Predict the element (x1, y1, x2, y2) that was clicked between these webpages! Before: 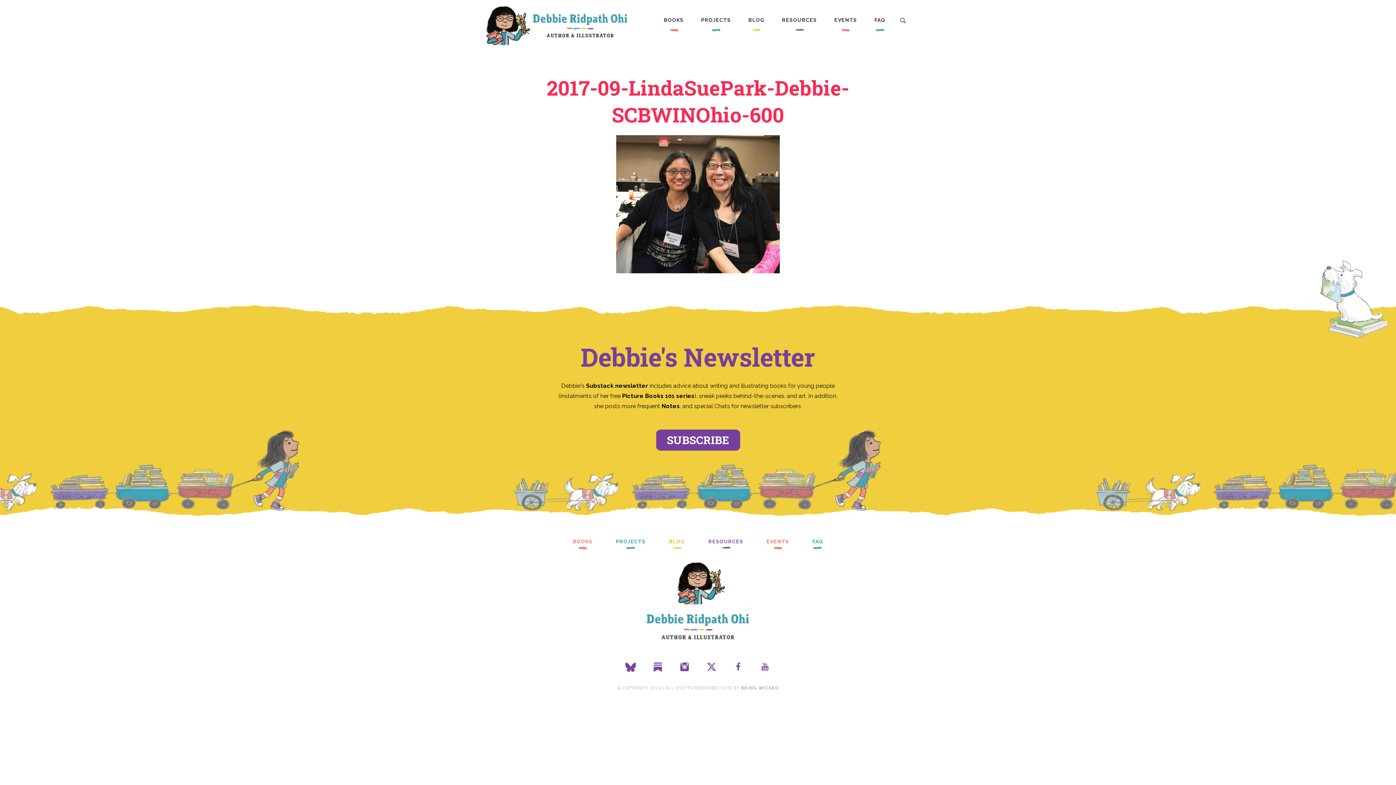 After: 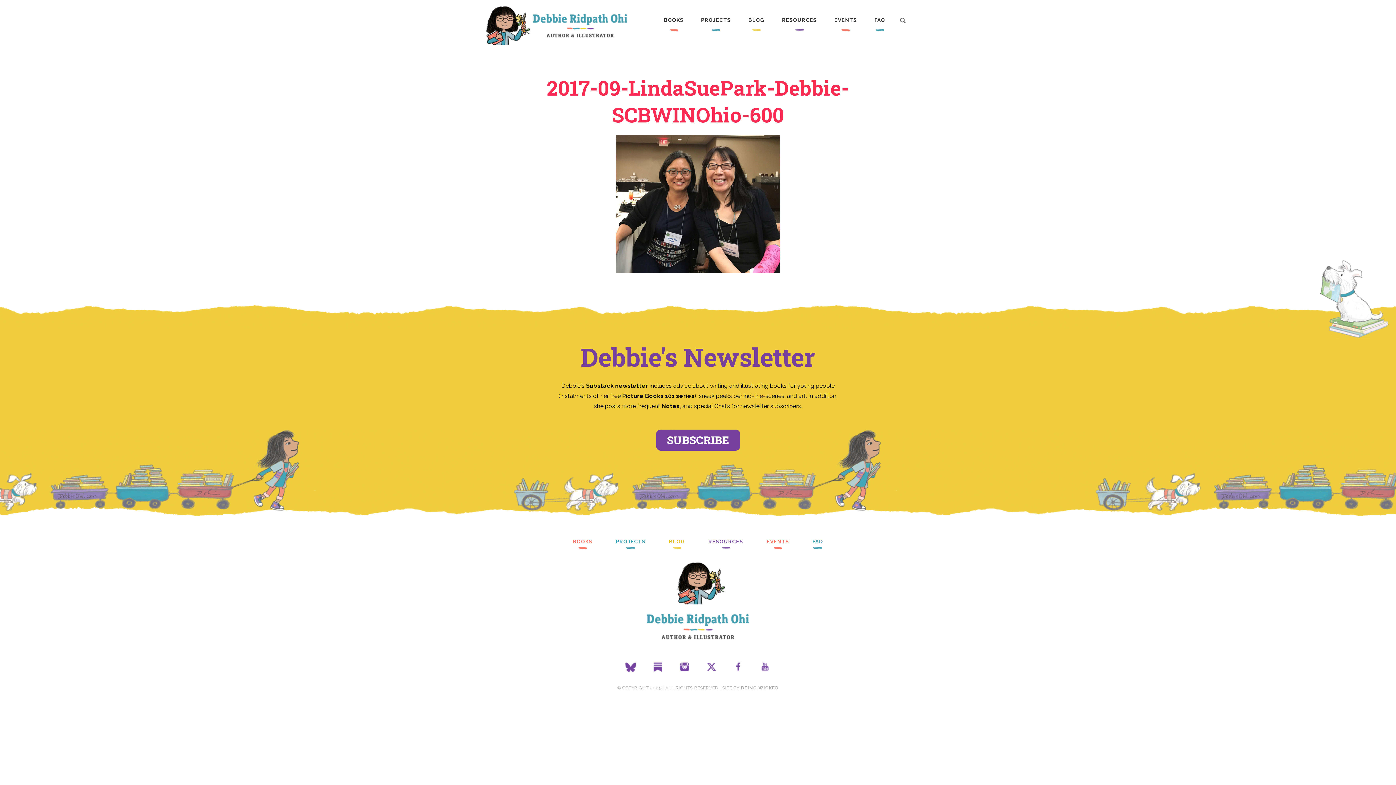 Action: bbox: (706, 663, 717, 672)